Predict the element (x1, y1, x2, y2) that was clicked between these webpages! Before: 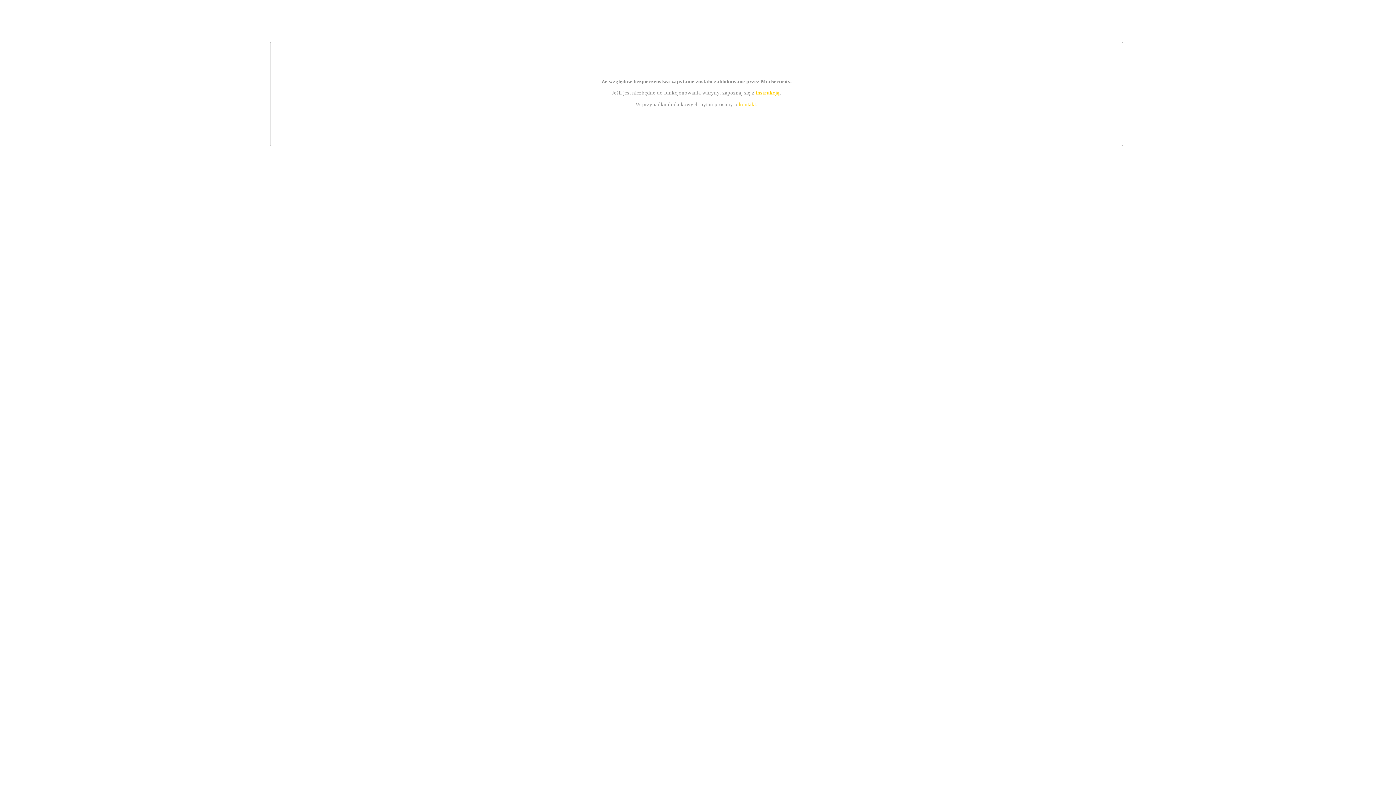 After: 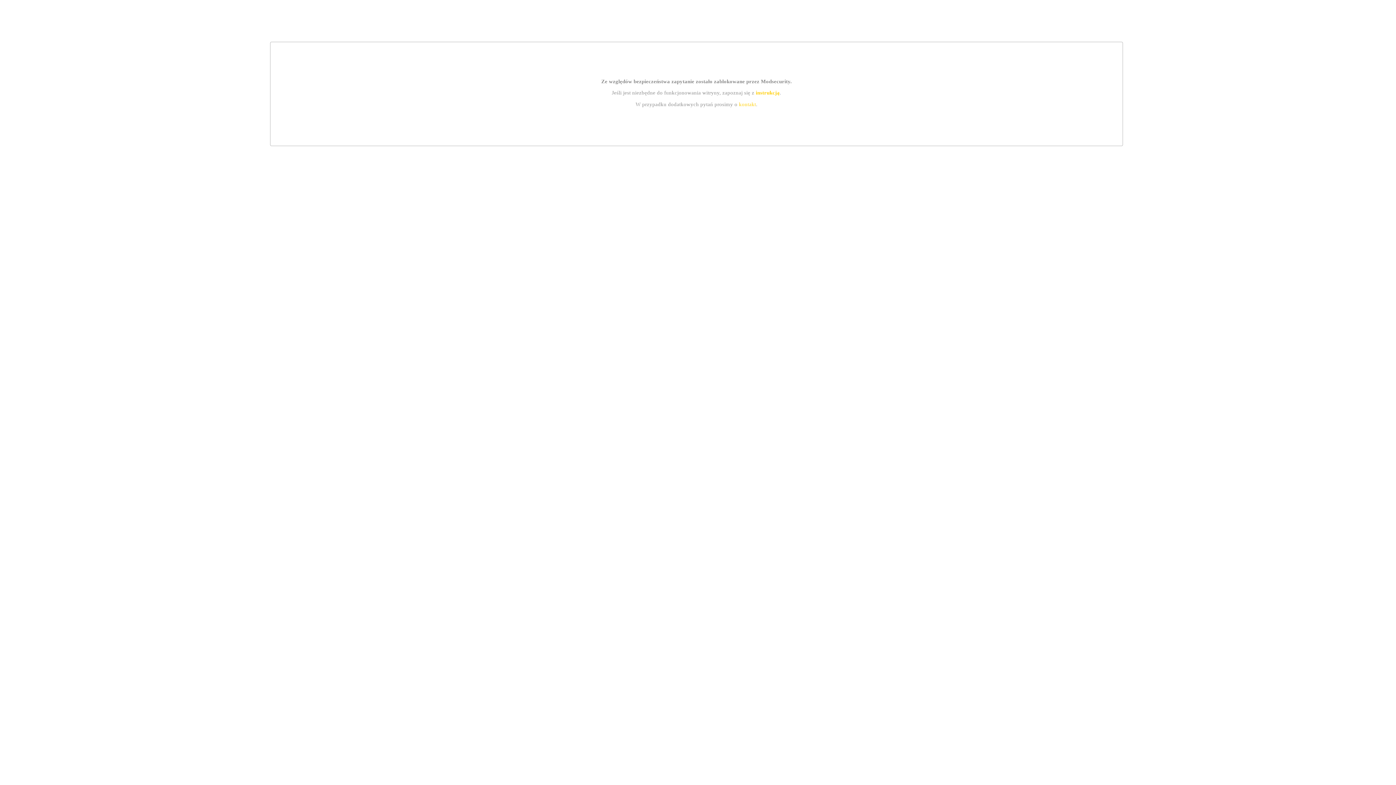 Action: bbox: (739, 101, 756, 107) label: kontakt